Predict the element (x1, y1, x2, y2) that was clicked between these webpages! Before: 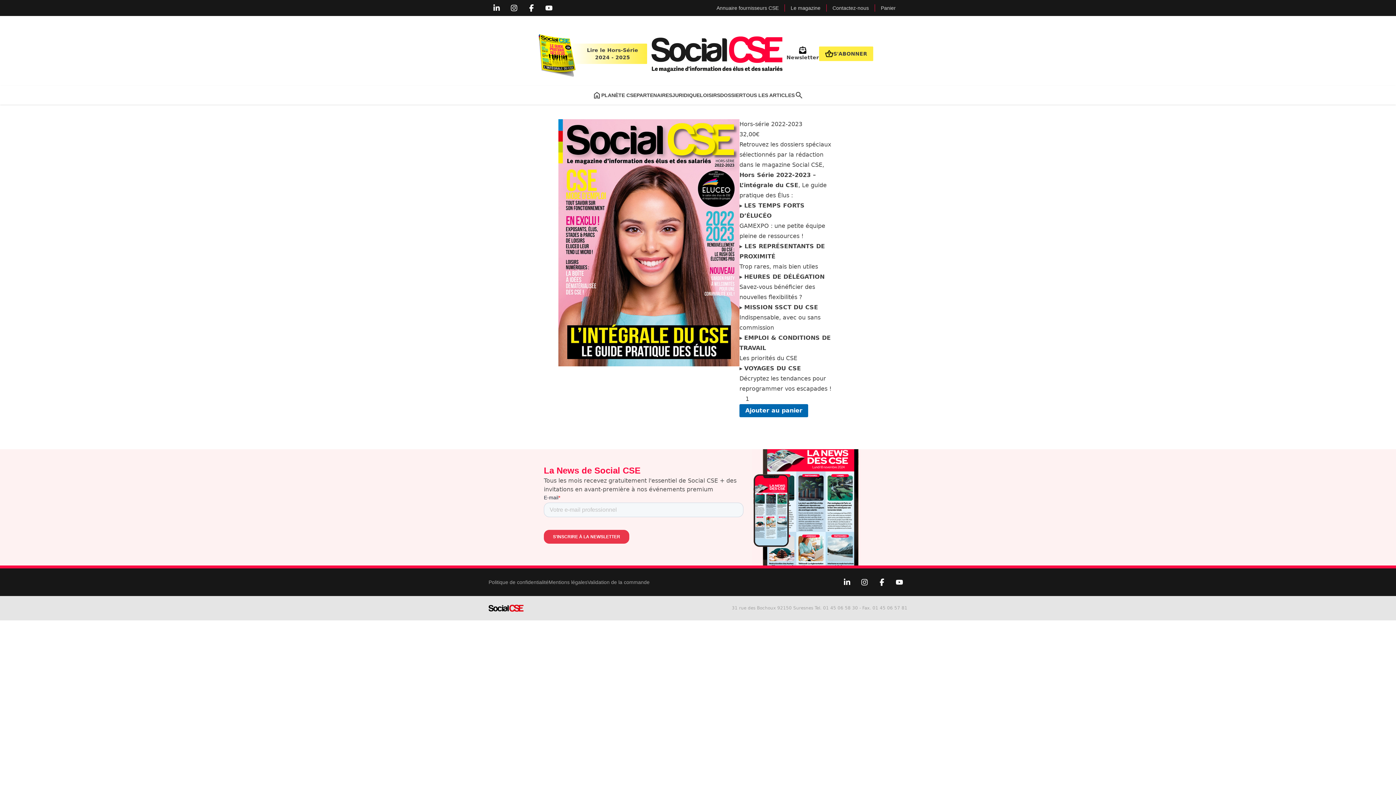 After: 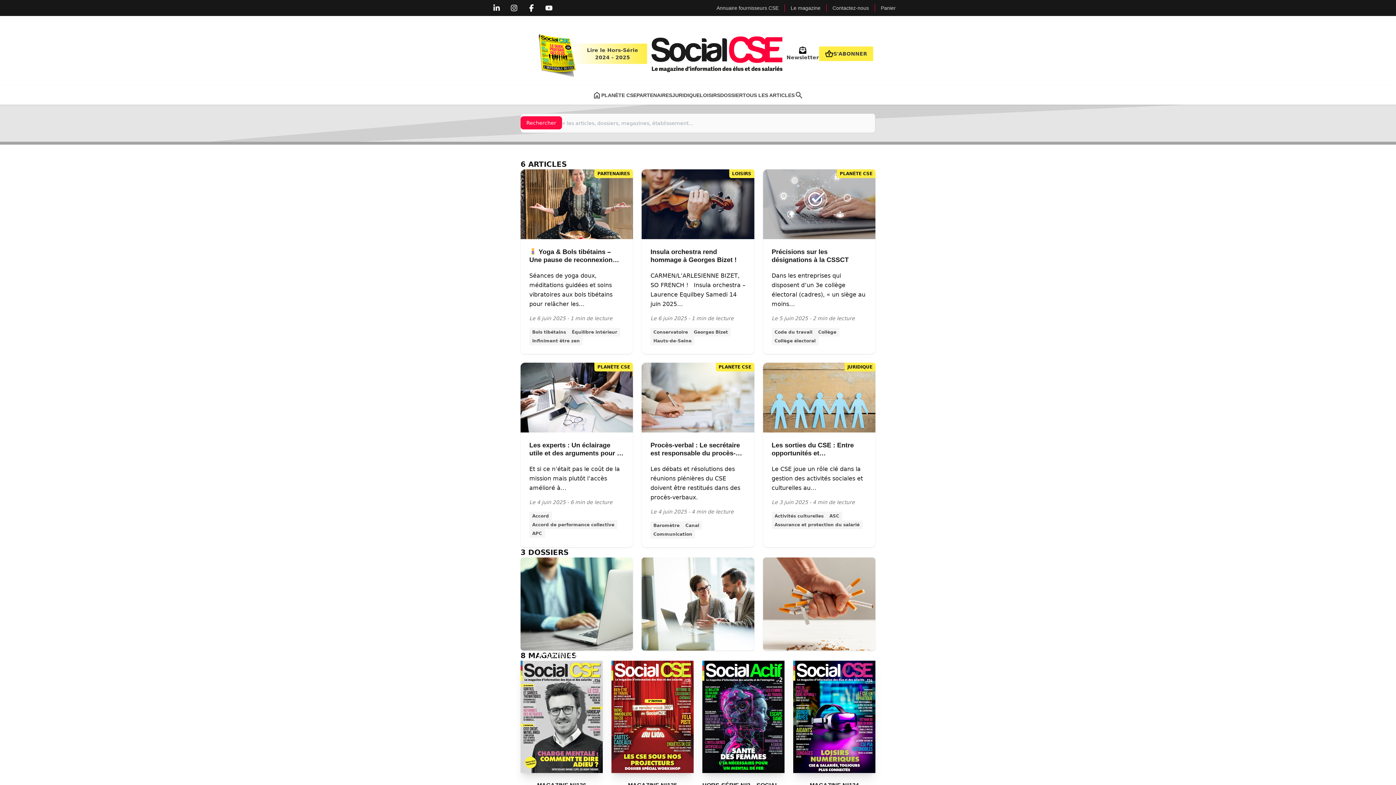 Action: bbox: (794, 90, 803, 99)